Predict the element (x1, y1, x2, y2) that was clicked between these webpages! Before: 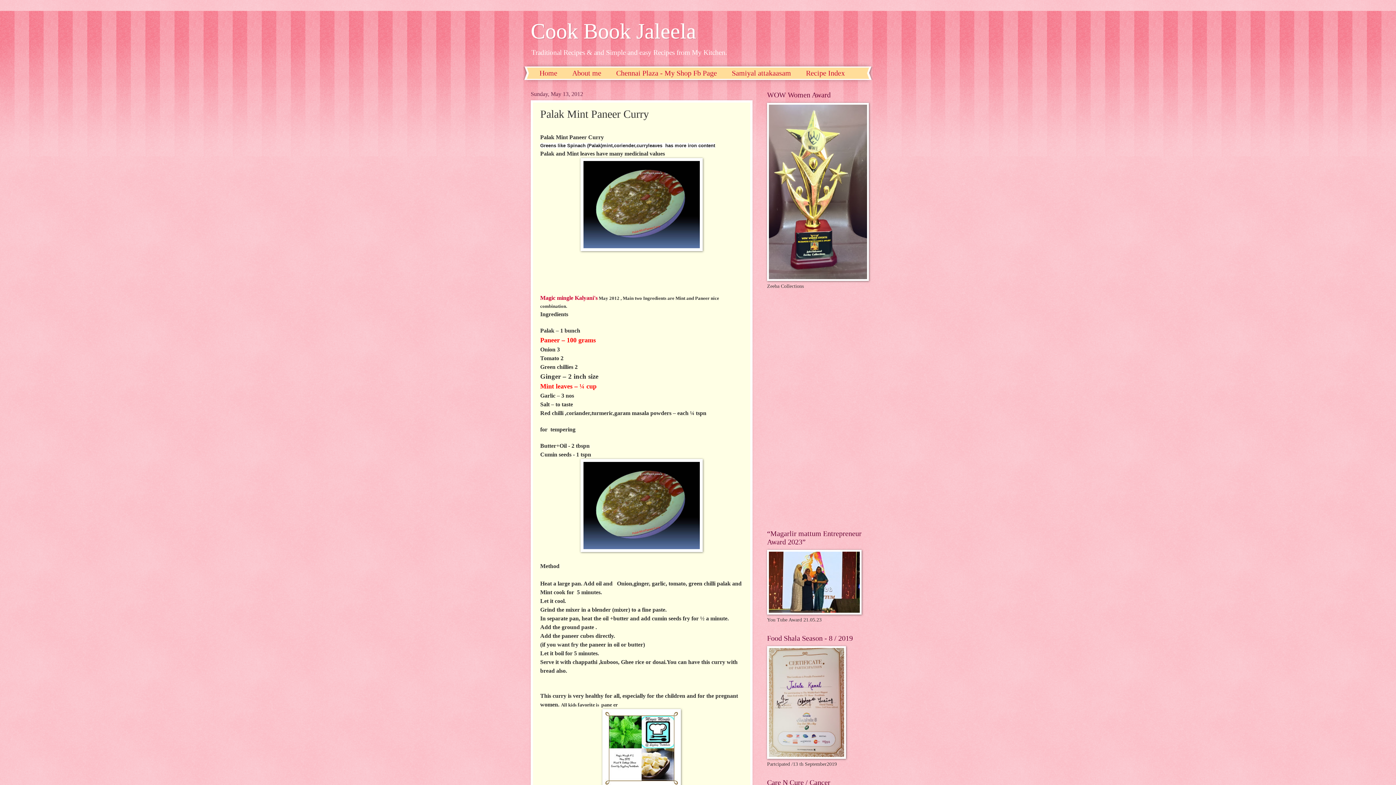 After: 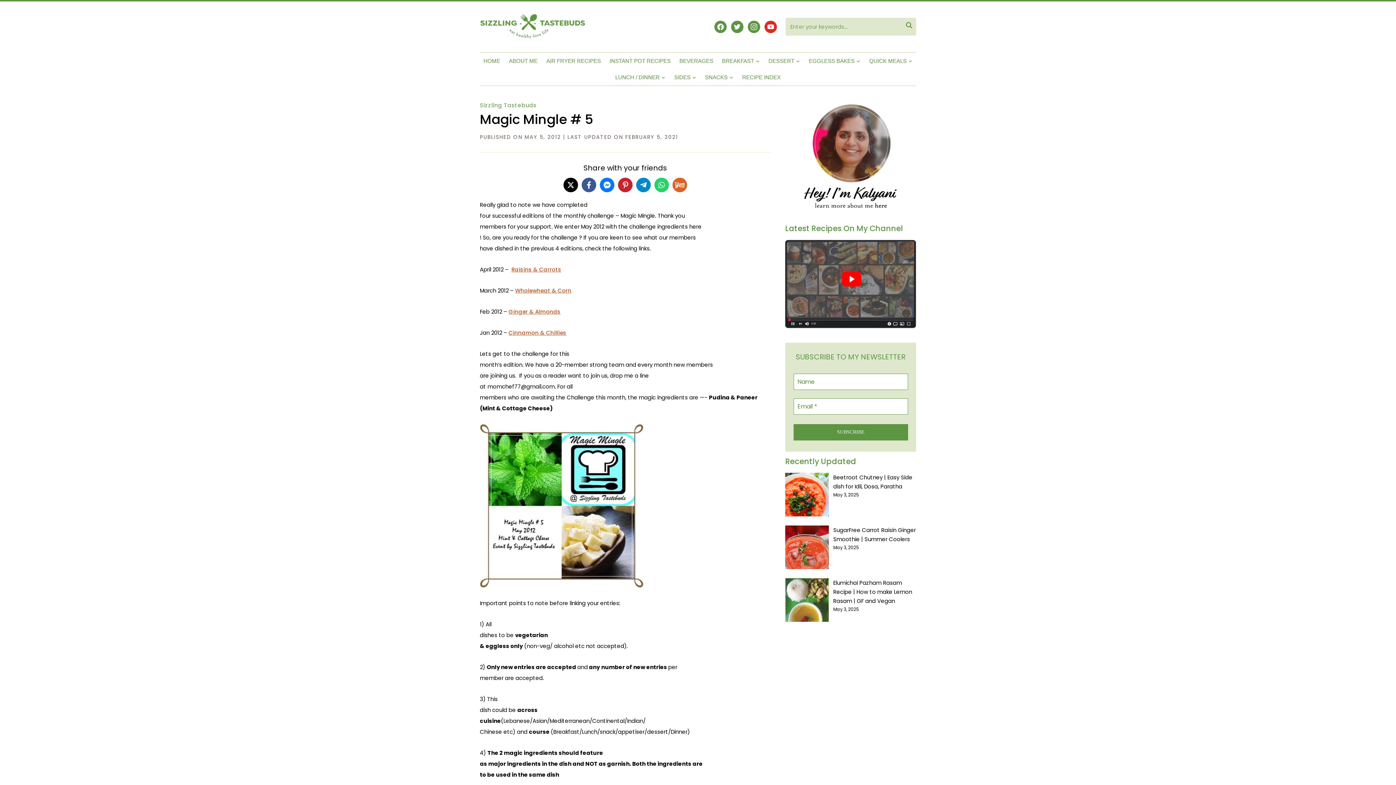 Action: label: Magic mingle Kalyani's bbox: (540, 294, 597, 301)